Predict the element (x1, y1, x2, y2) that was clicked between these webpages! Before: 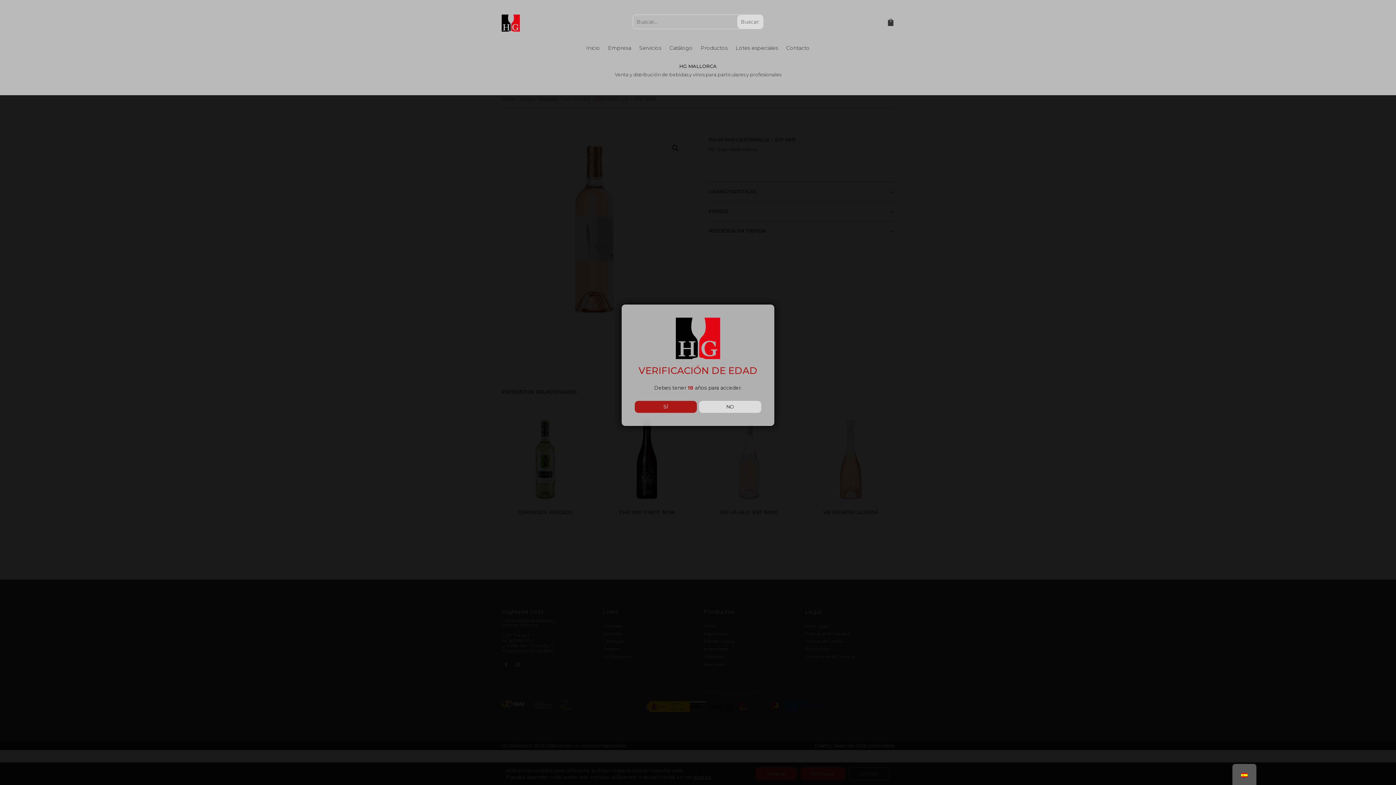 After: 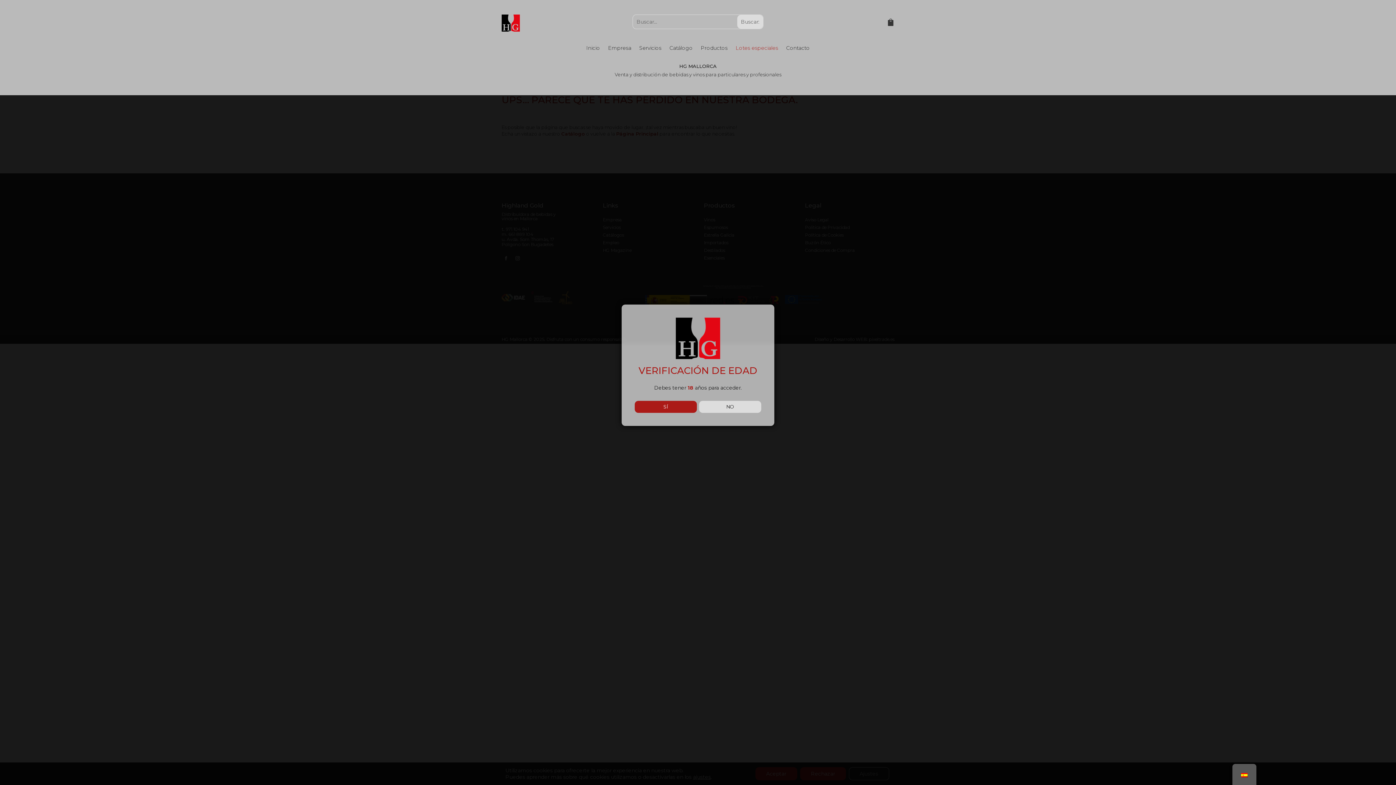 Action: label: Lotes especiales bbox: (735, 45, 778, 53)